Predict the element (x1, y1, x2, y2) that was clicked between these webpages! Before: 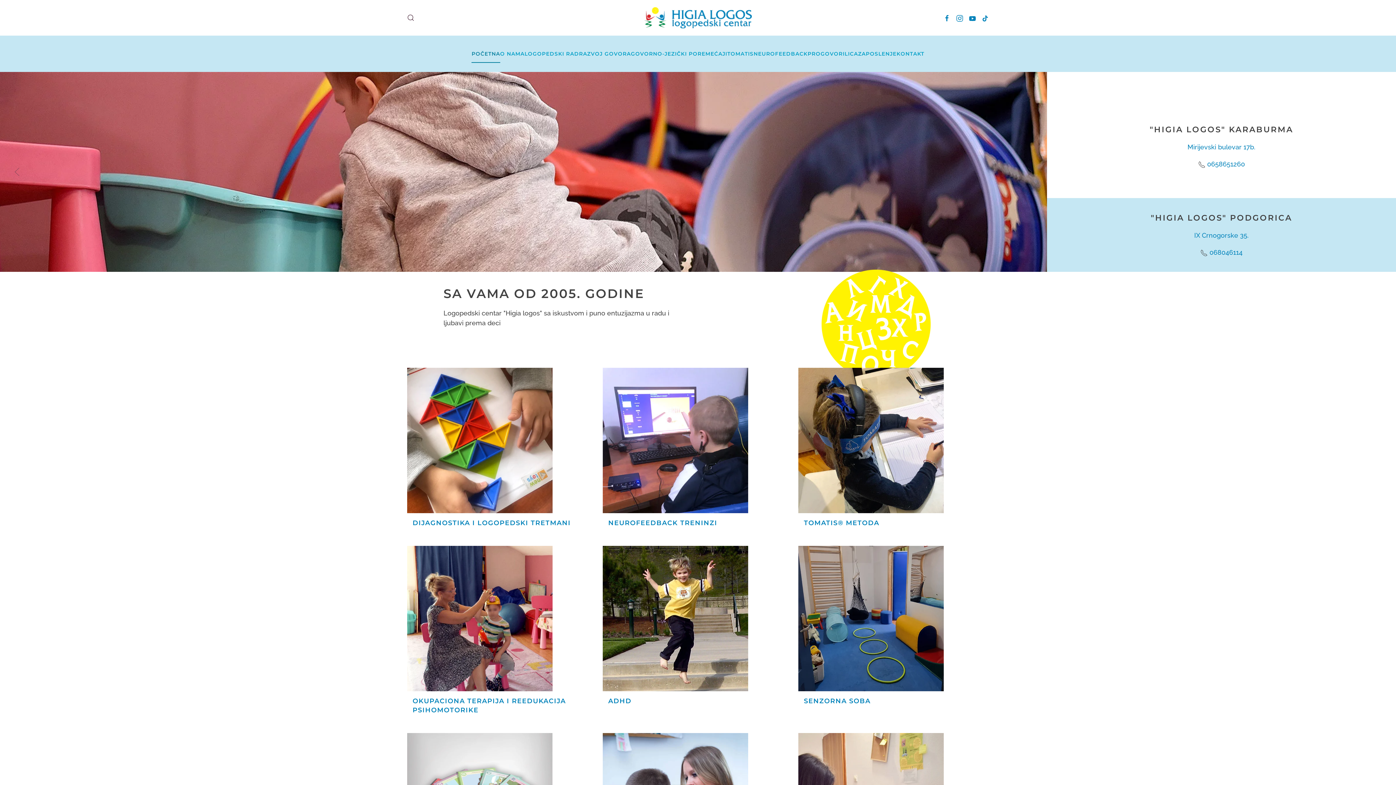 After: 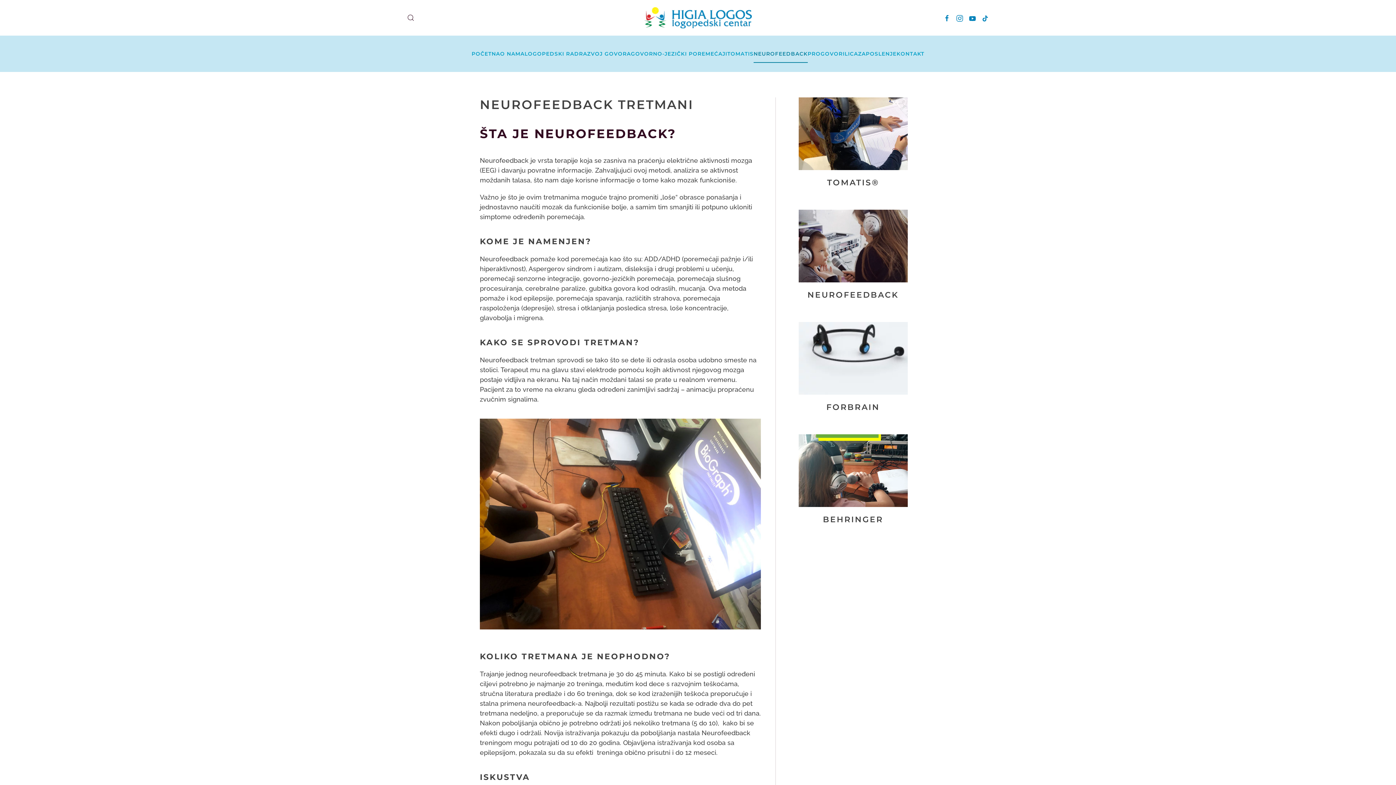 Action: label: NEUROFEEDBACK TRENINZI bbox: (602, 368, 793, 540)